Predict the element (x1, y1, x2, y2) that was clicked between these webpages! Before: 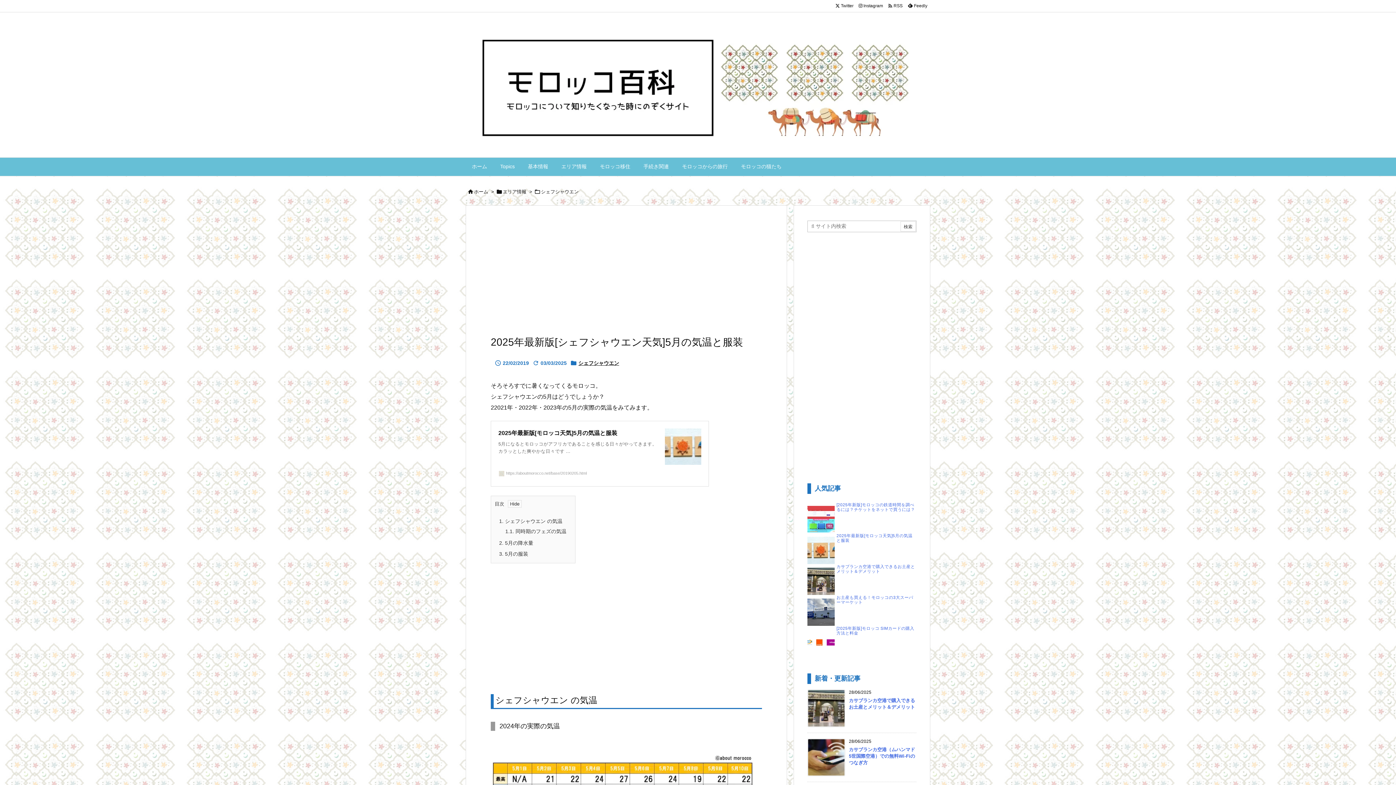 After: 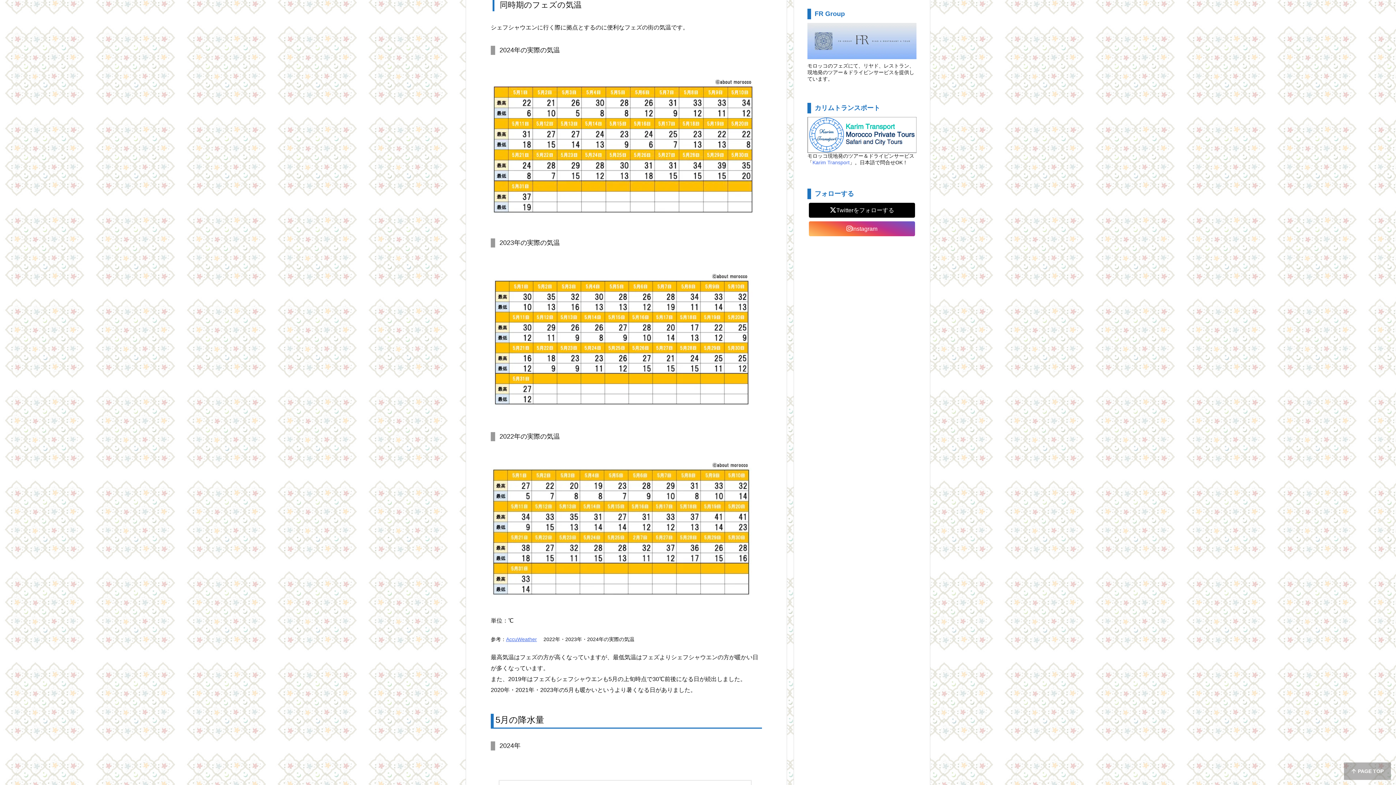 Action: bbox: (505, 528, 566, 534) label: 1.1. 同時期のフェズの気温